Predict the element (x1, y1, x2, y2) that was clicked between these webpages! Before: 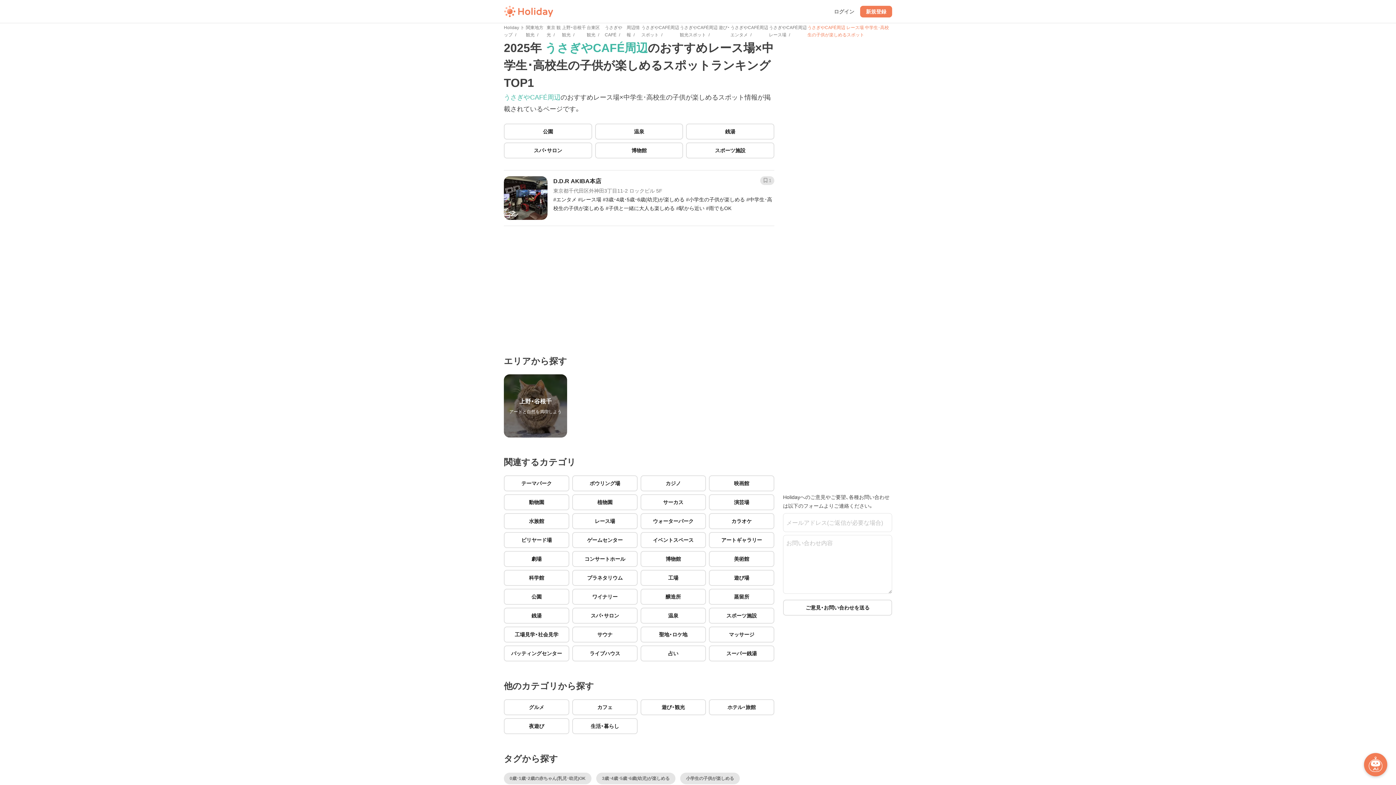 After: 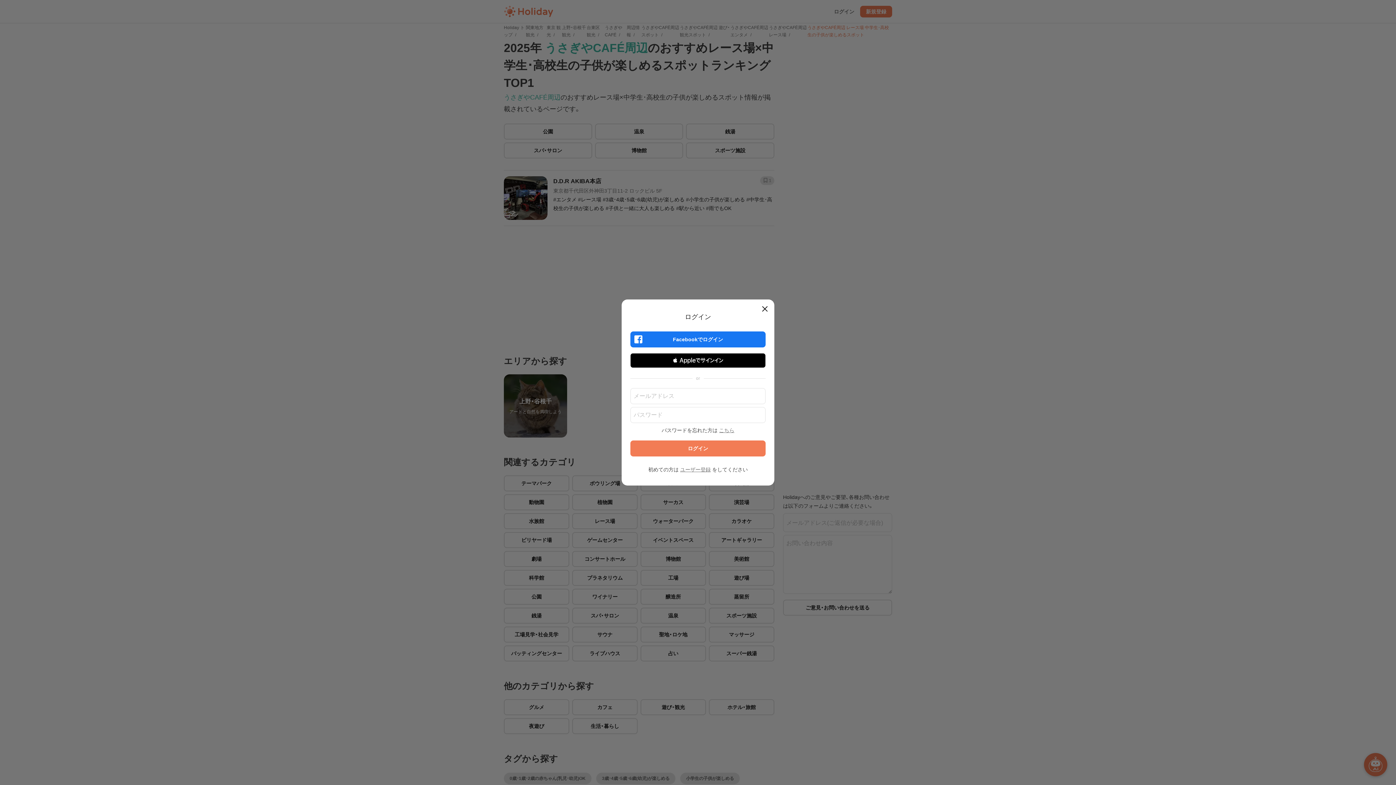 Action: bbox: (828, 5, 860, 17) label: ログイン